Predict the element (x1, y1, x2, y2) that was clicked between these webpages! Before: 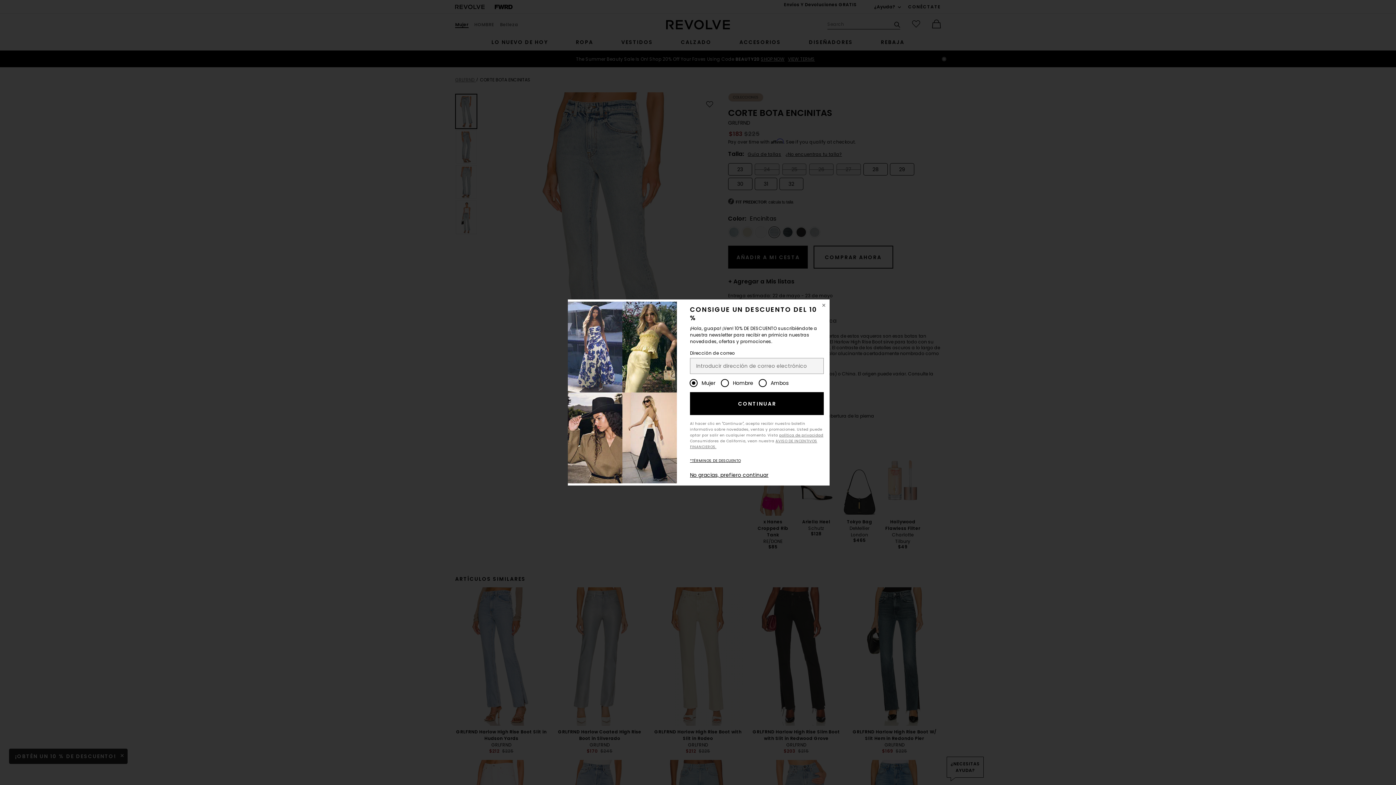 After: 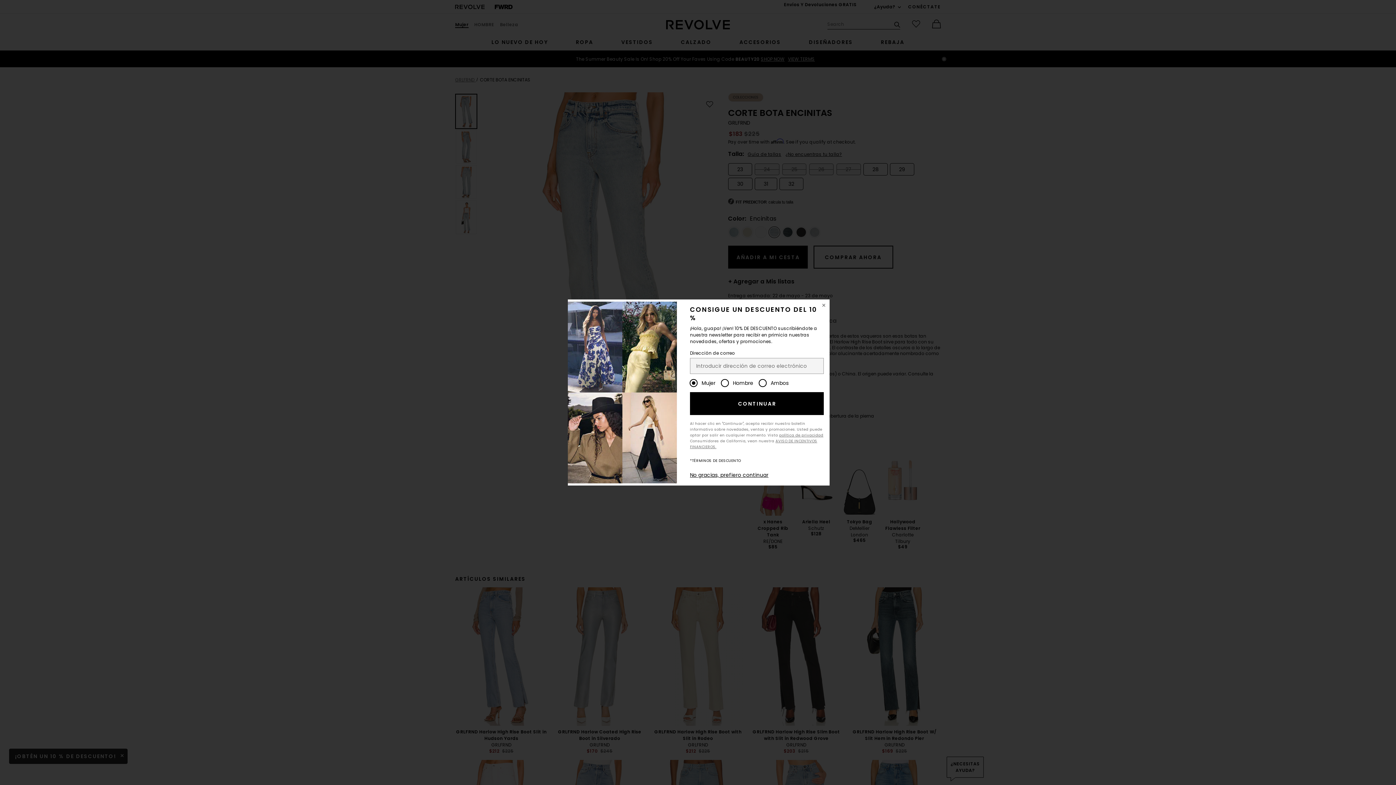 Action: label: *TÉRMINOS DE DESCUENTO bbox: (690, 458, 740, 463)